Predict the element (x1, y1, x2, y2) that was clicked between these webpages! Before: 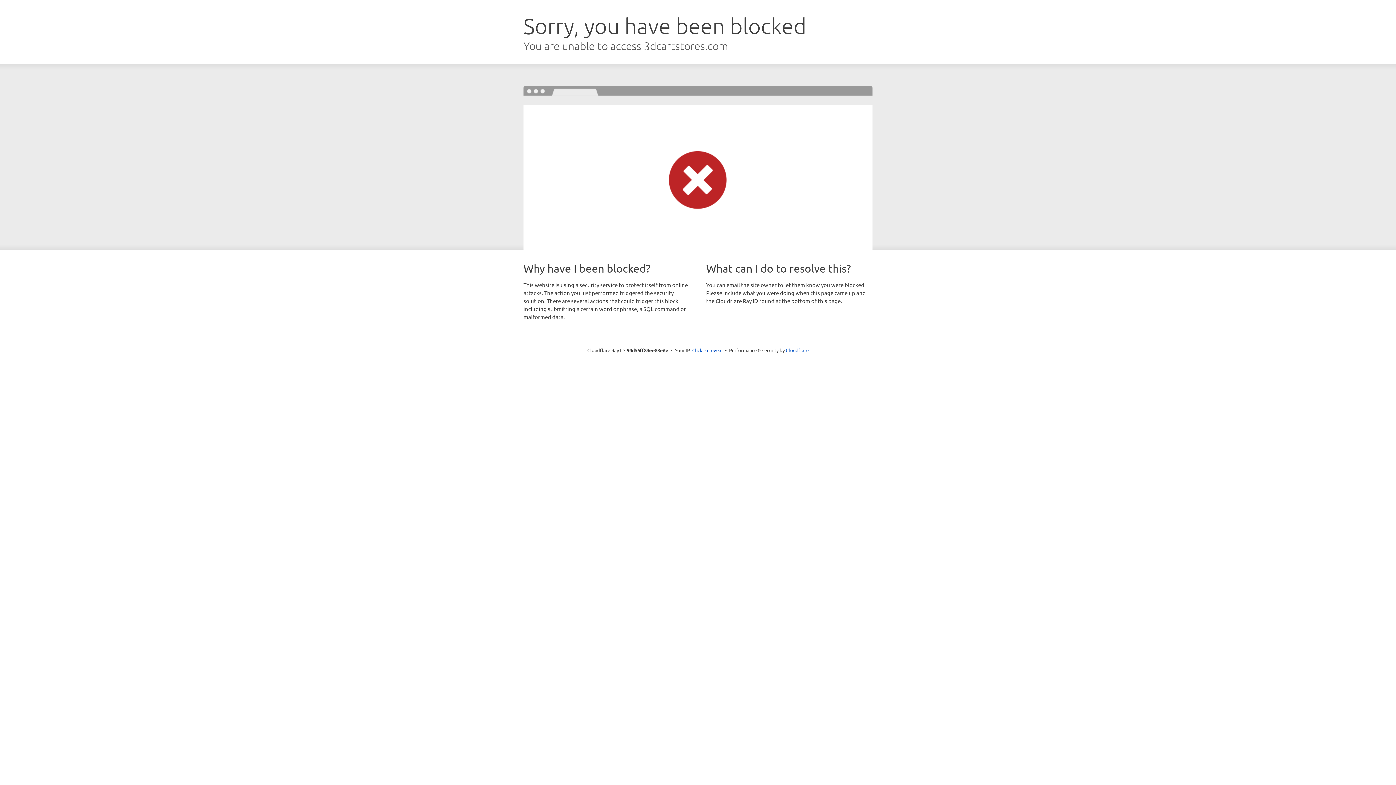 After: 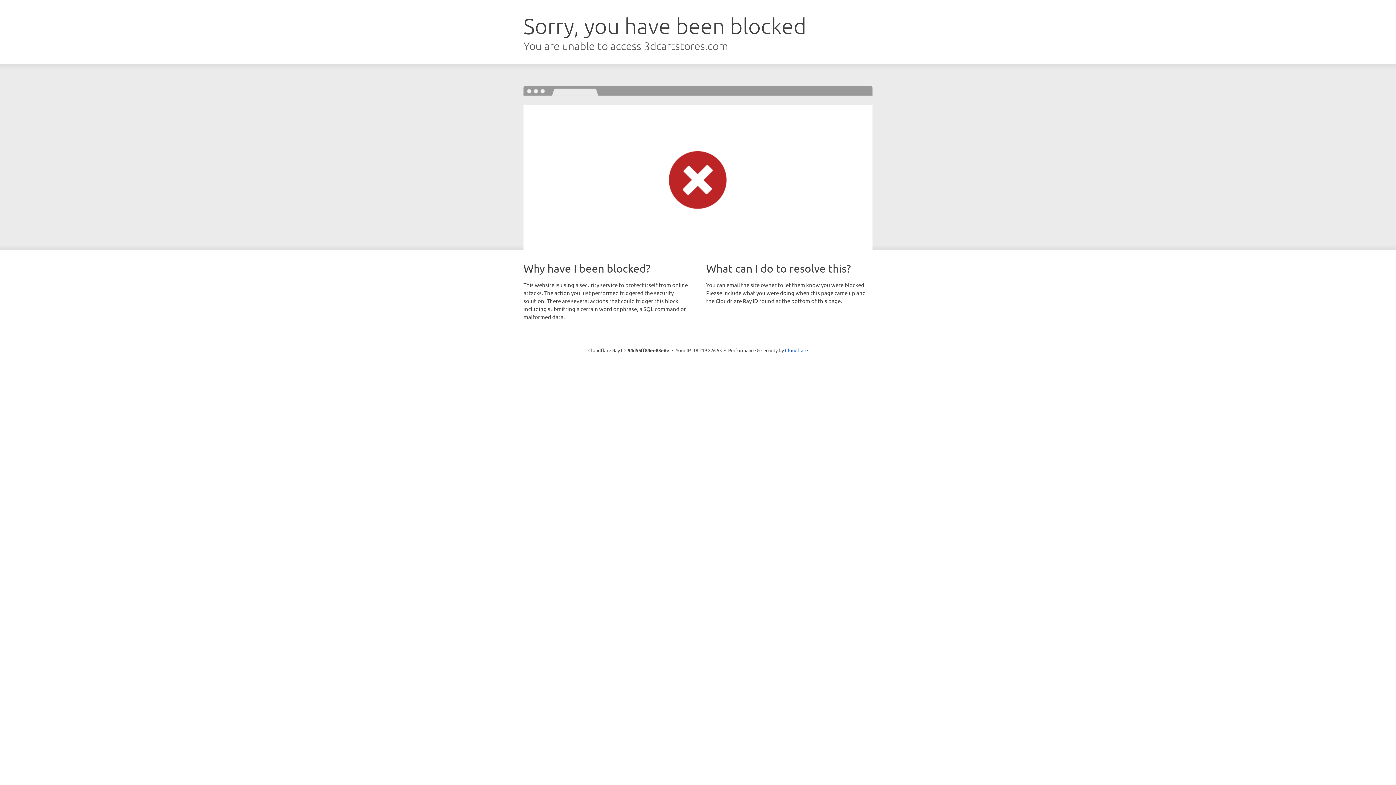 Action: label: Click to reveal bbox: (692, 346, 722, 353)